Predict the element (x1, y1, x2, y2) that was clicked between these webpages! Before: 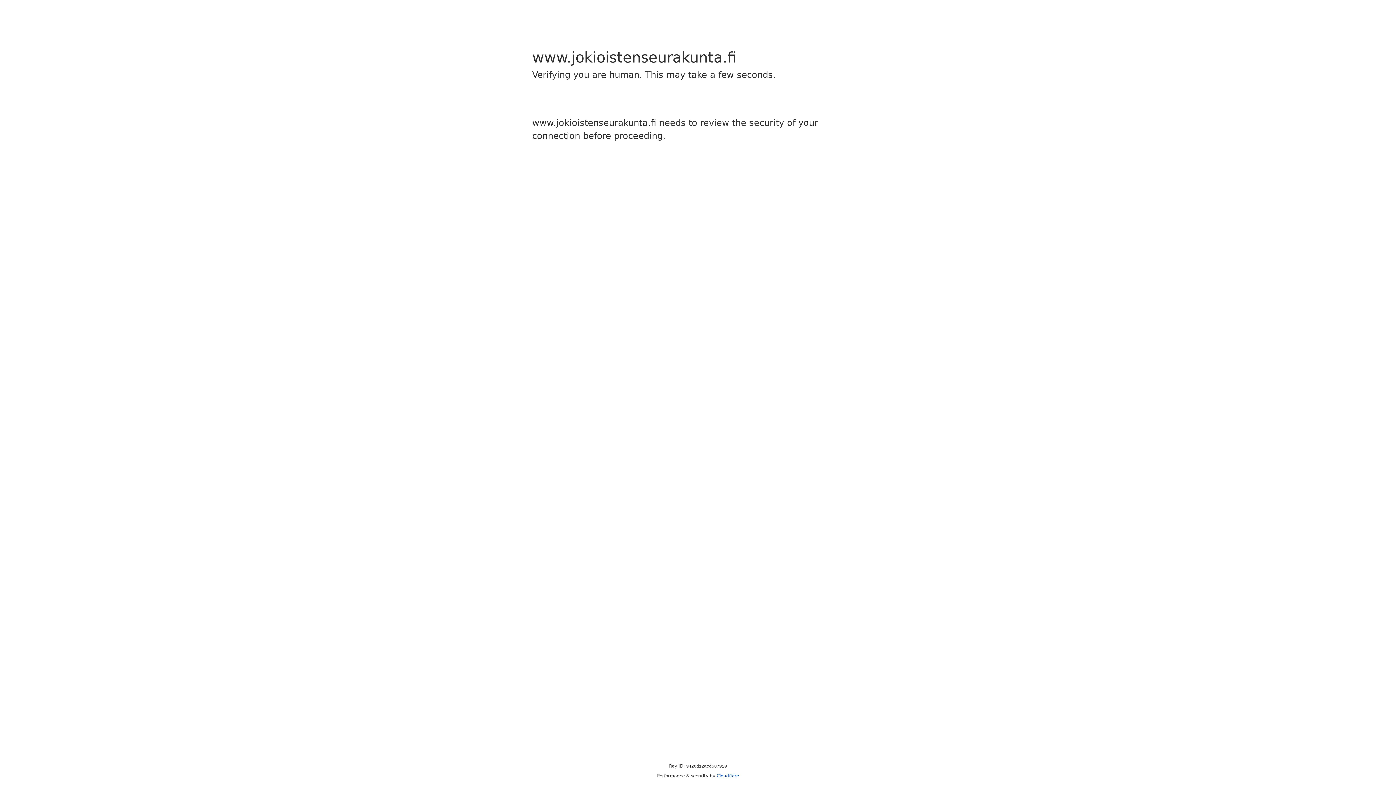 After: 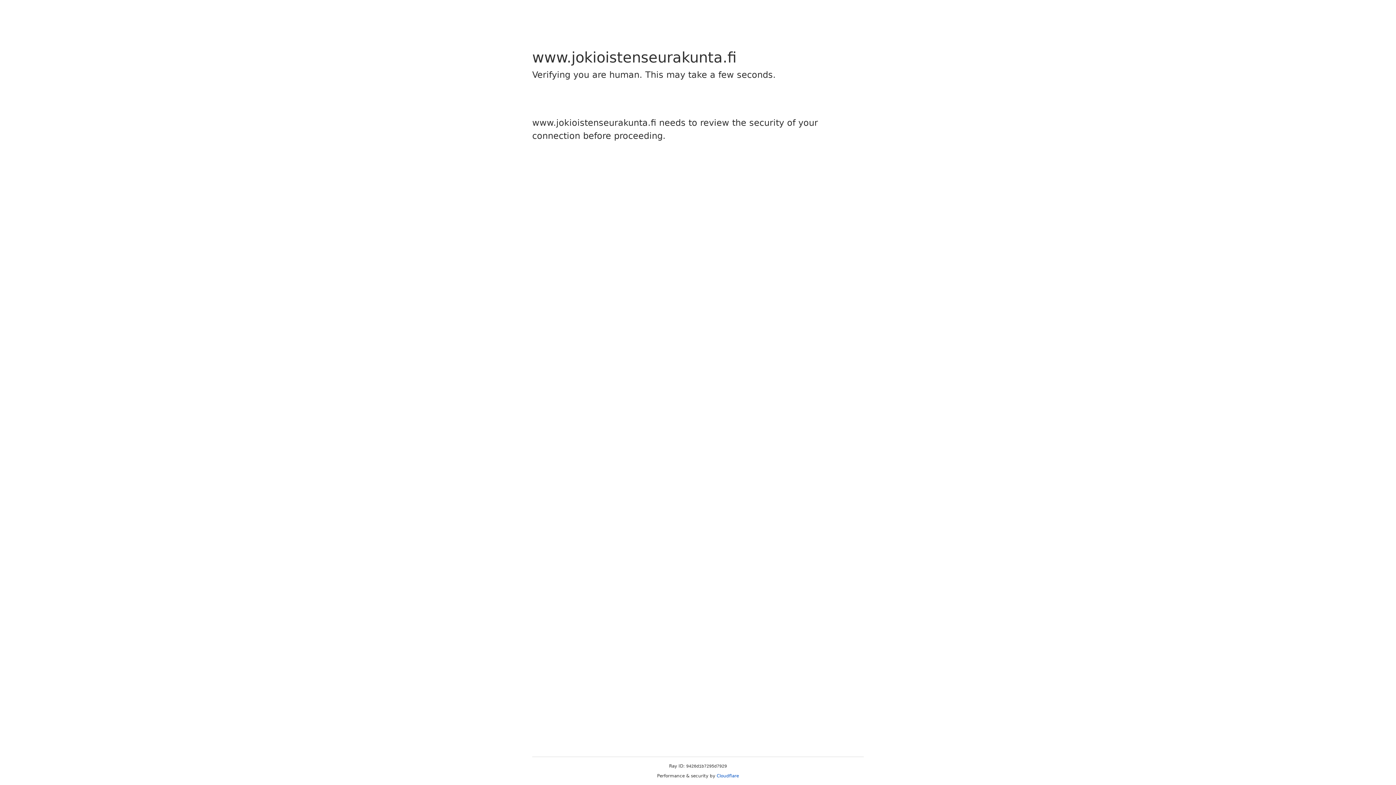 Action: label: Cloudflare bbox: (716, 773, 739, 778)